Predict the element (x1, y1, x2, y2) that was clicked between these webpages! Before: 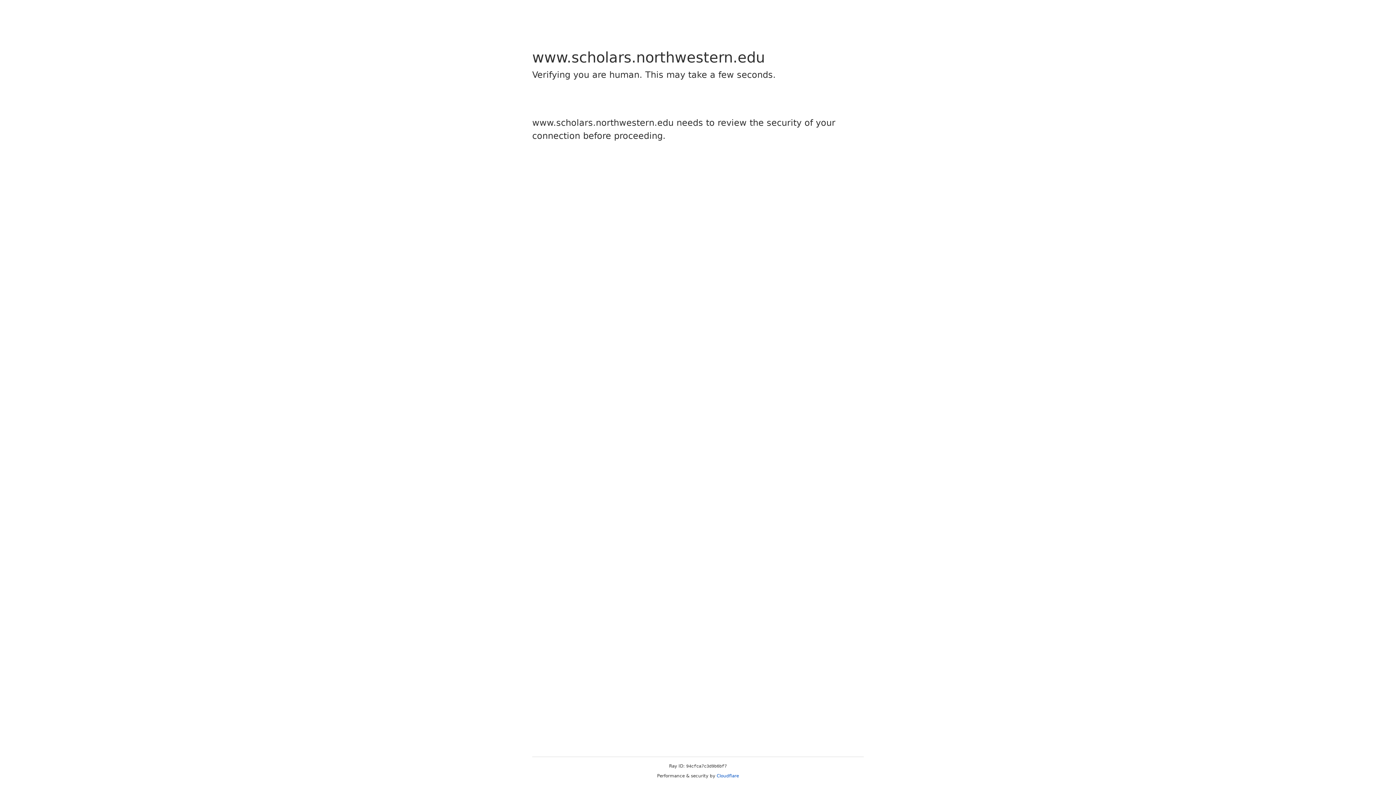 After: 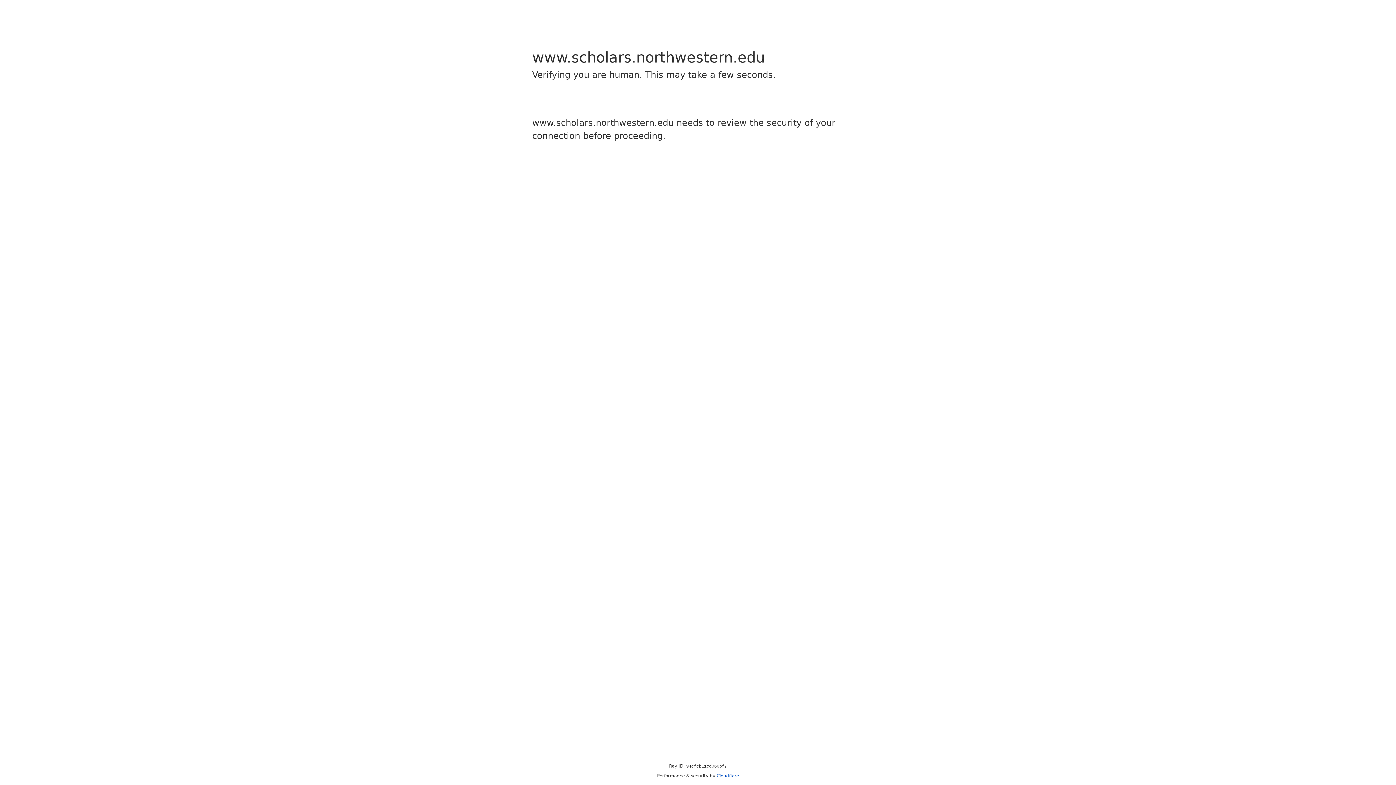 Action: bbox: (716, 773, 739, 778) label: Cloudflare